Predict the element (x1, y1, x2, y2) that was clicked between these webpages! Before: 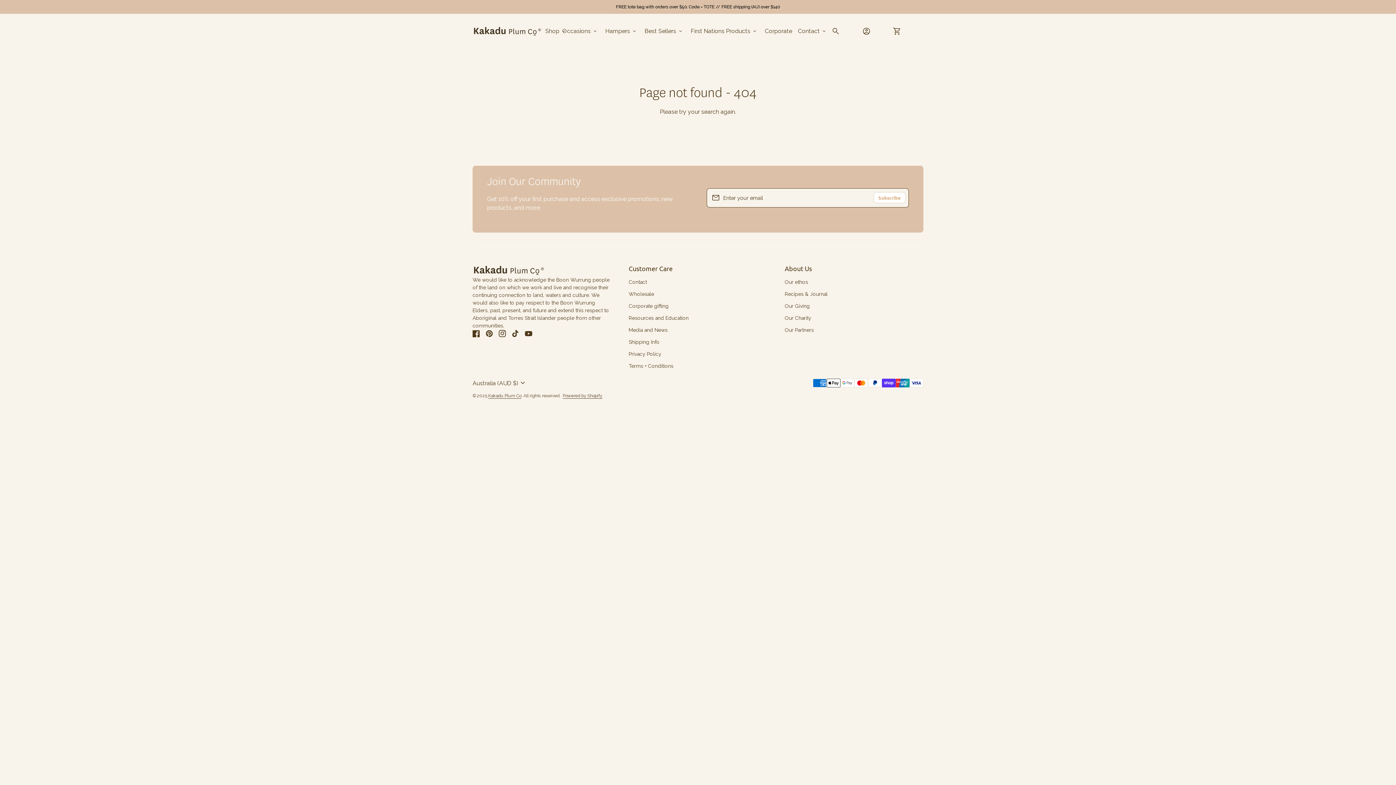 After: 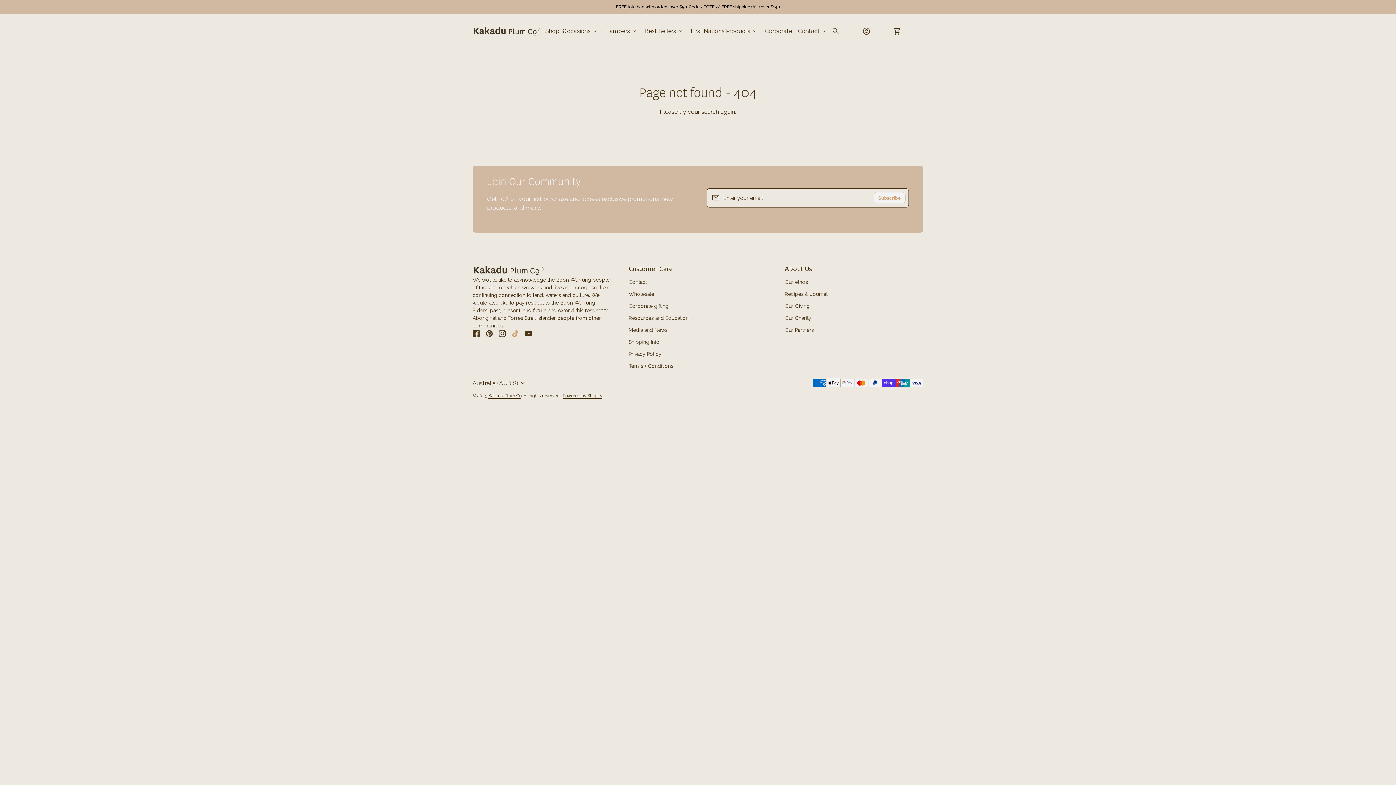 Action: bbox: (512, 329, 519, 336) label: TikTok
(link opens in new tab/window)